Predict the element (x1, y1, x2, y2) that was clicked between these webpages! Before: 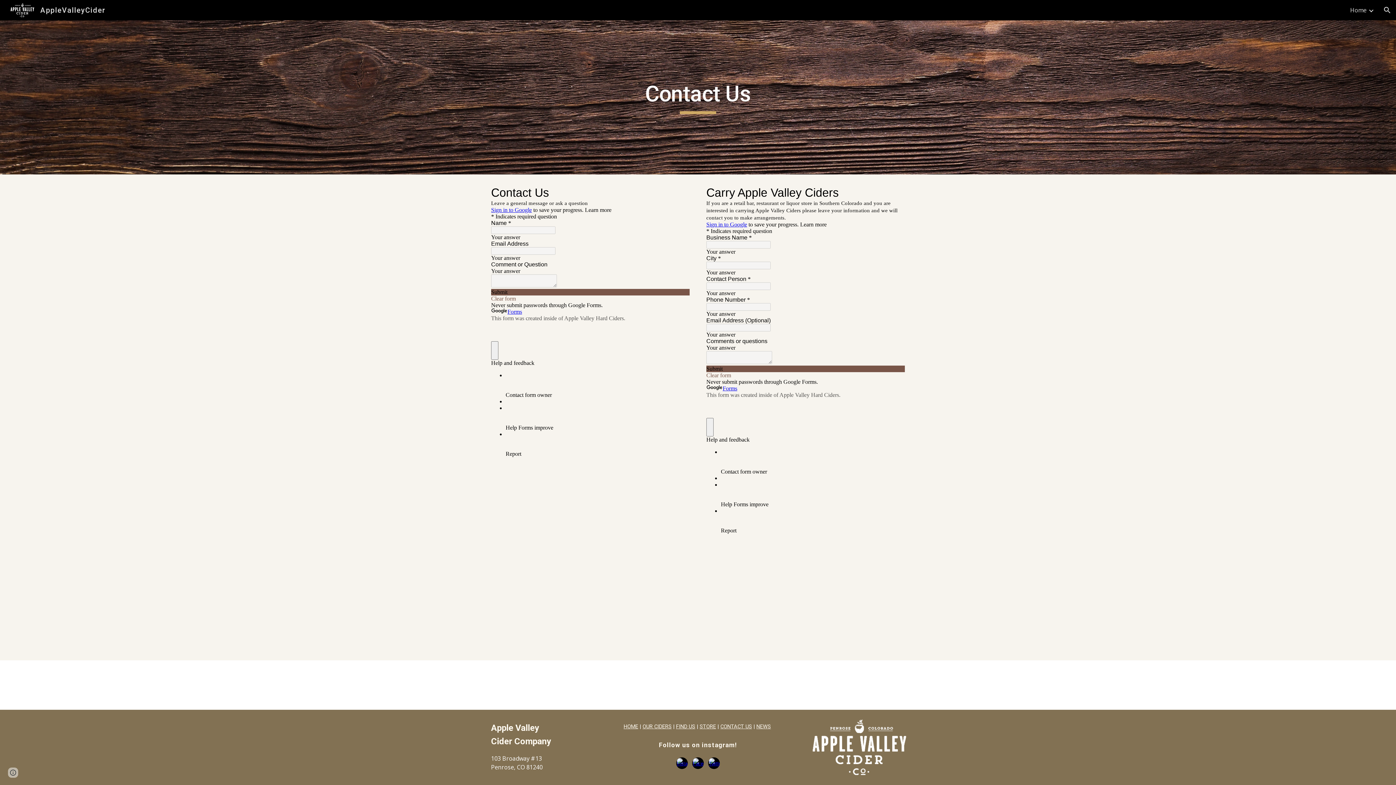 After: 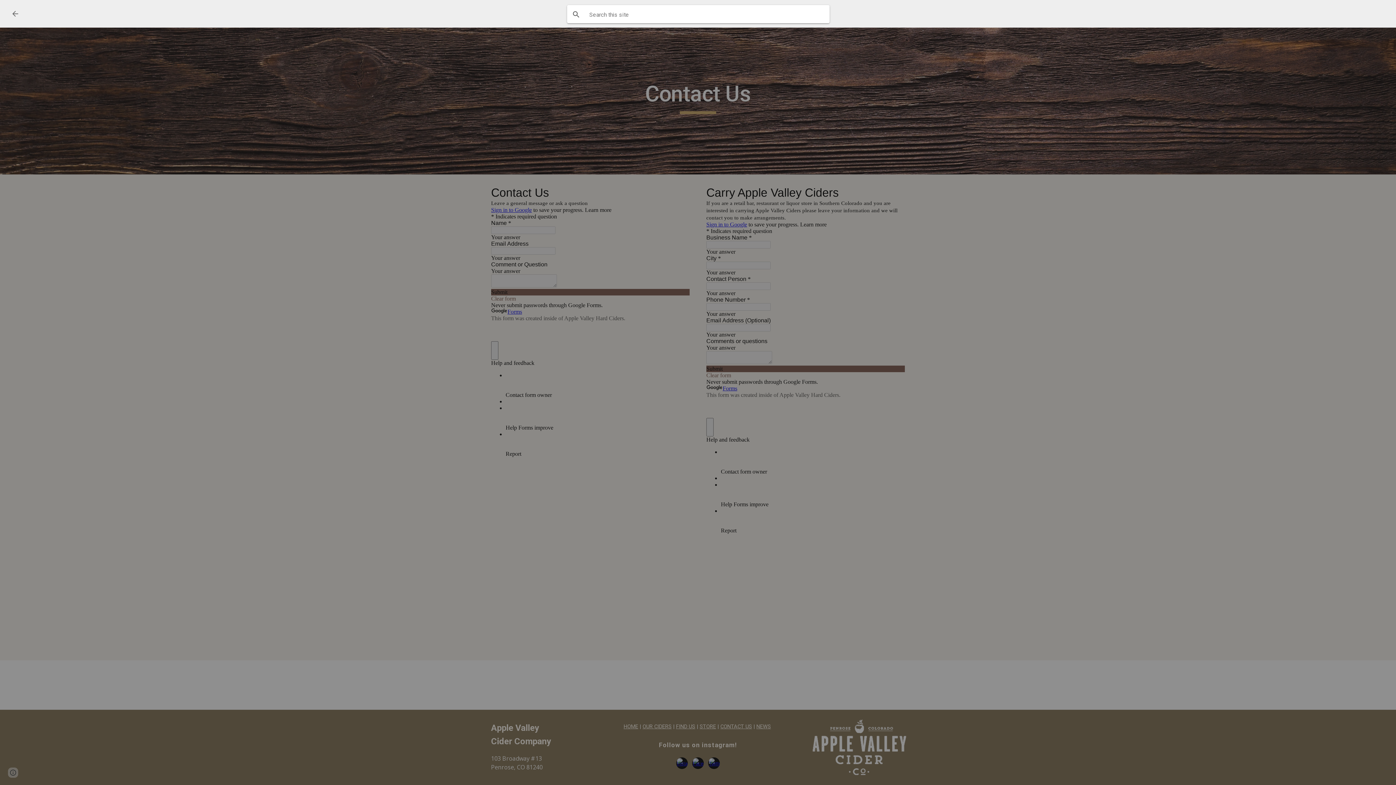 Action: bbox: (1378, 1, 1396, 18) label: Open search bar